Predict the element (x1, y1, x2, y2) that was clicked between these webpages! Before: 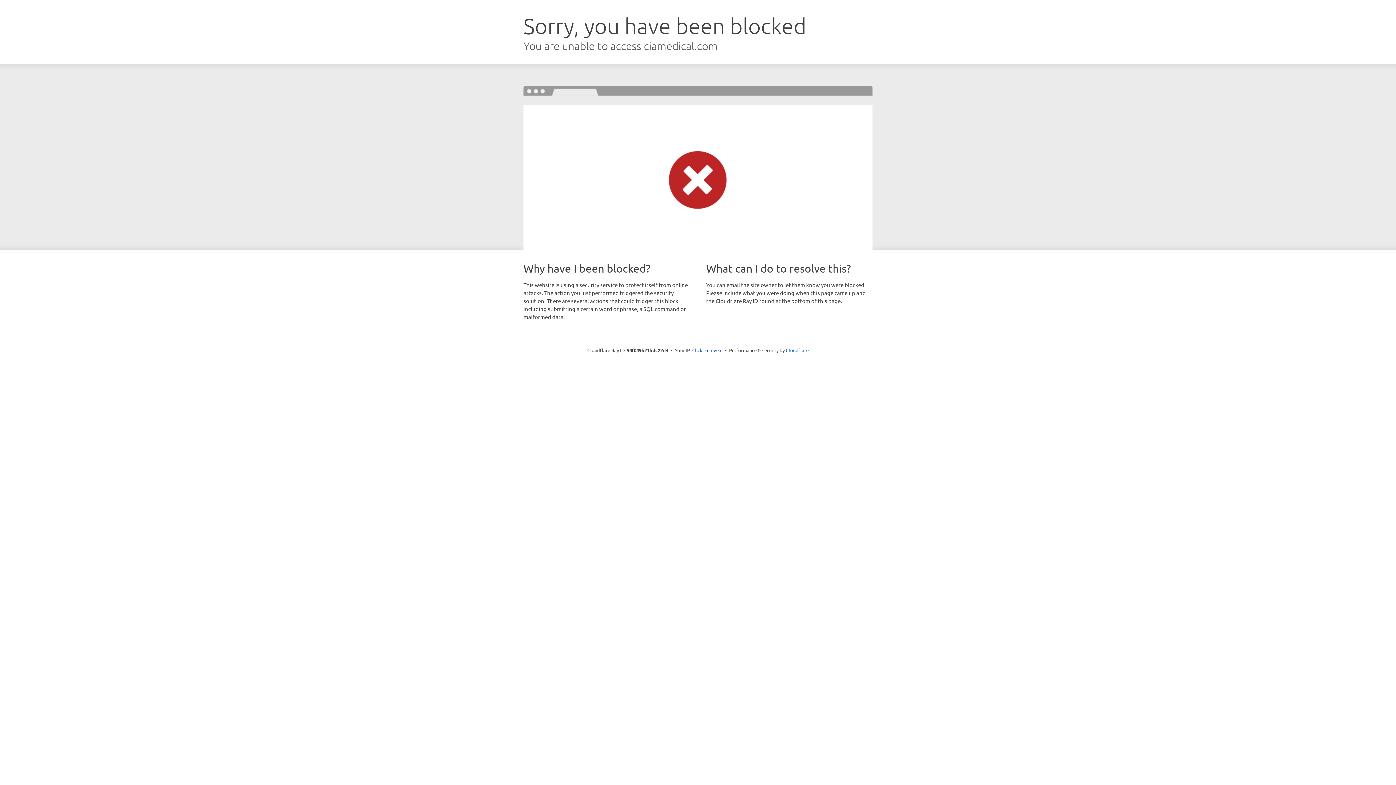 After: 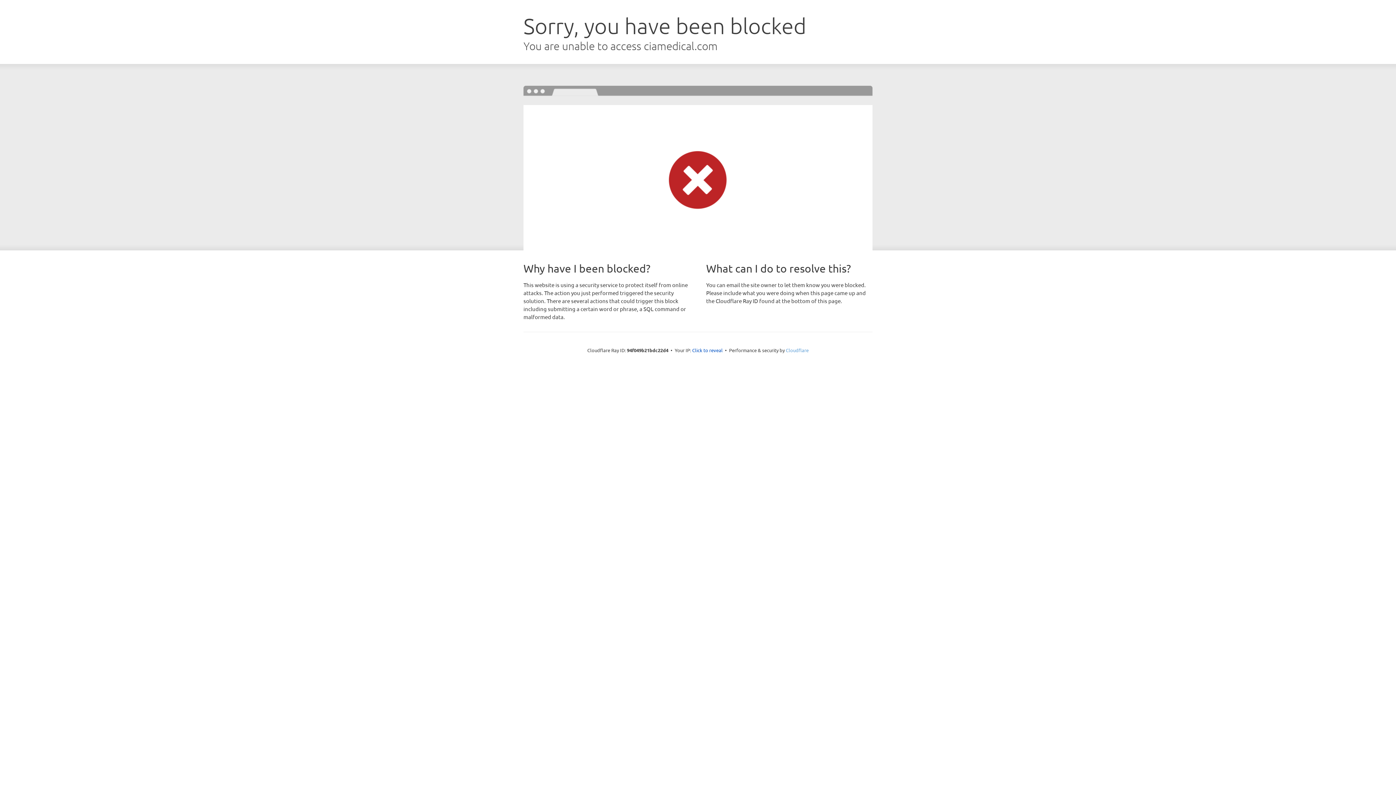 Action: label: Cloudflare bbox: (786, 347, 808, 353)